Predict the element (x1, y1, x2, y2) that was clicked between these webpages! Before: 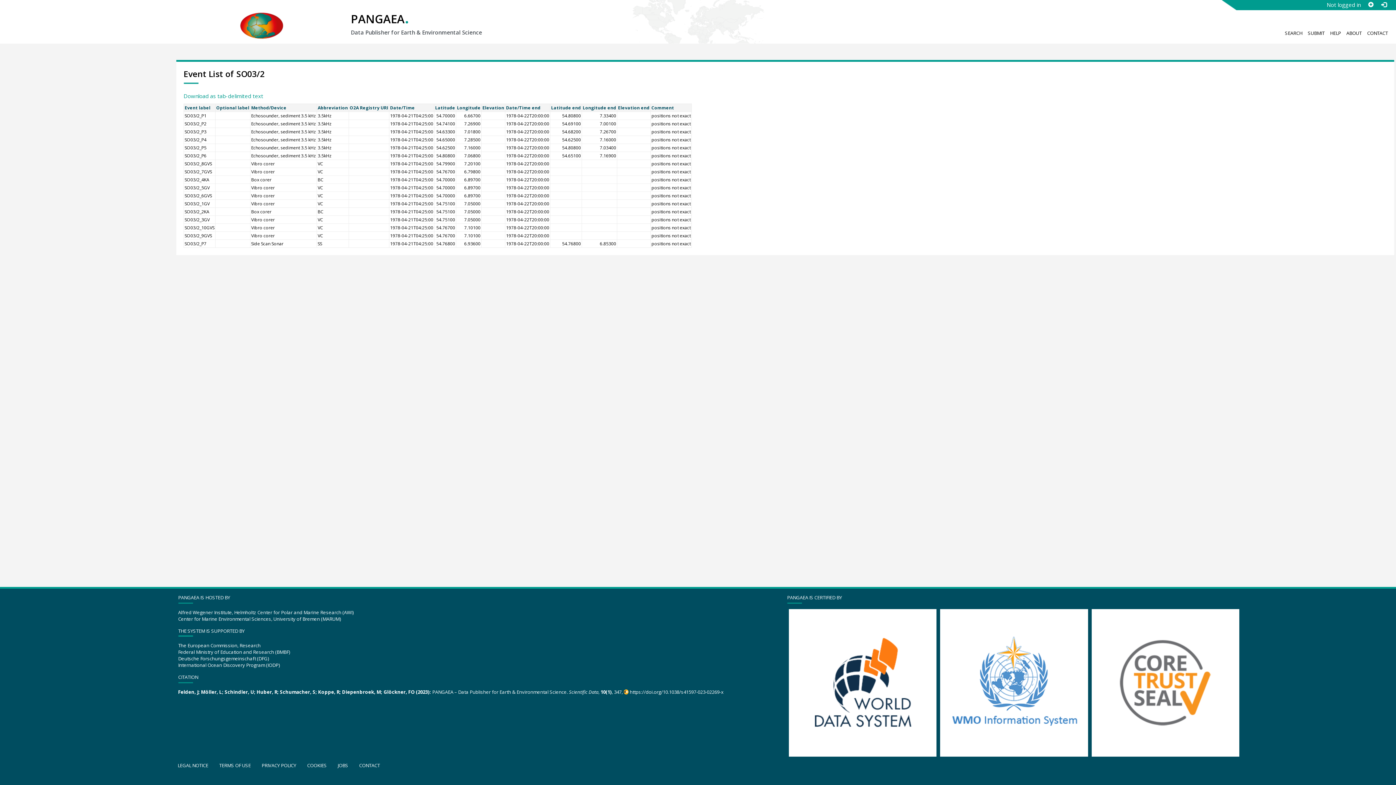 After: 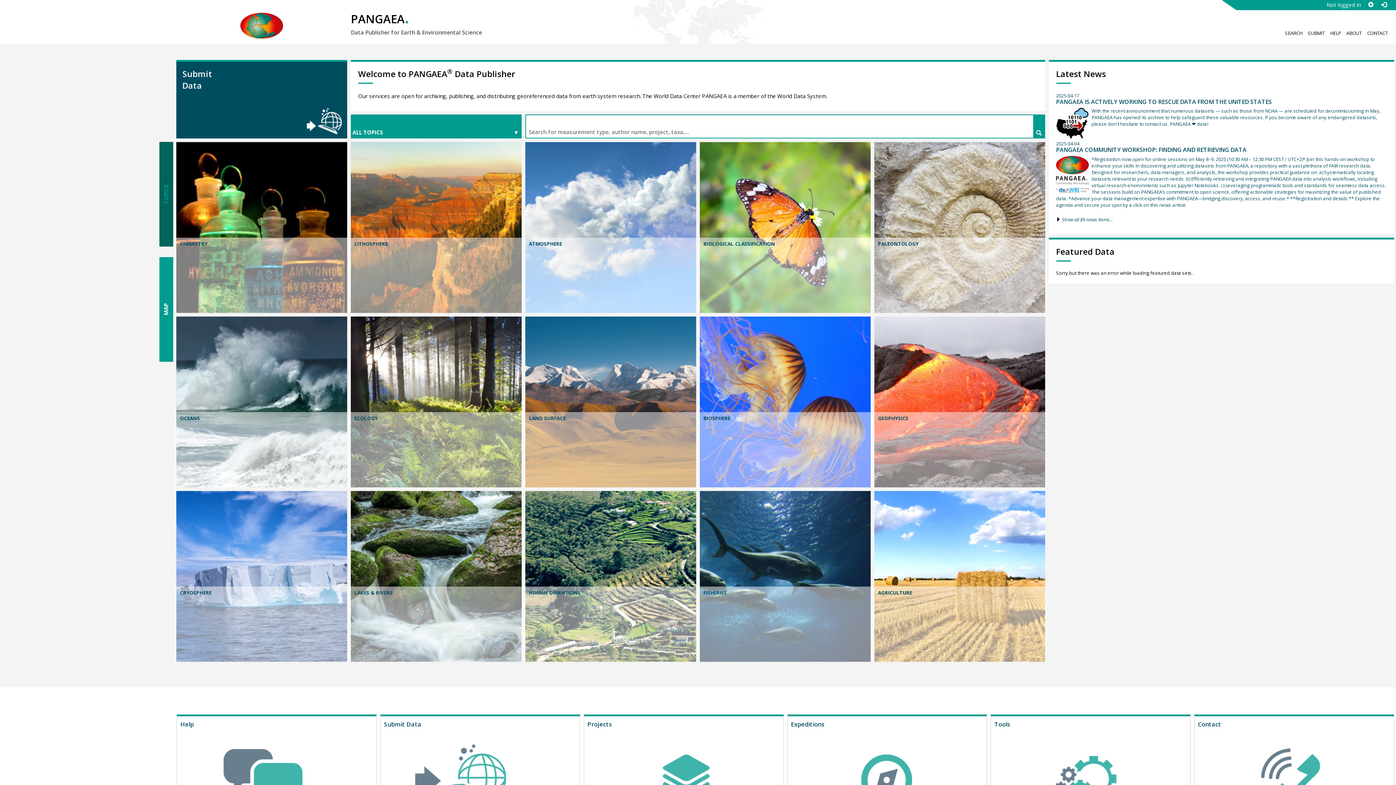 Action: bbox: (240, 15, 283, 22)